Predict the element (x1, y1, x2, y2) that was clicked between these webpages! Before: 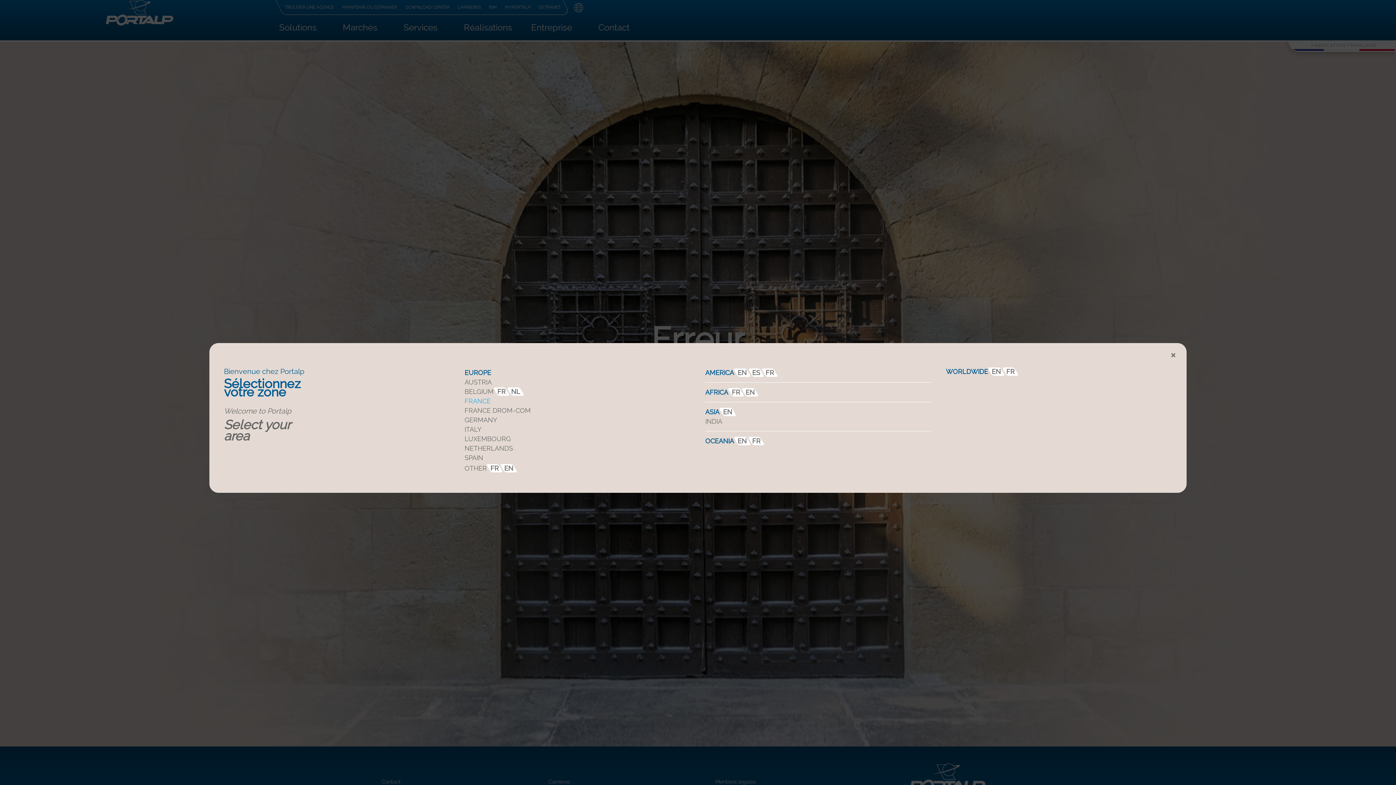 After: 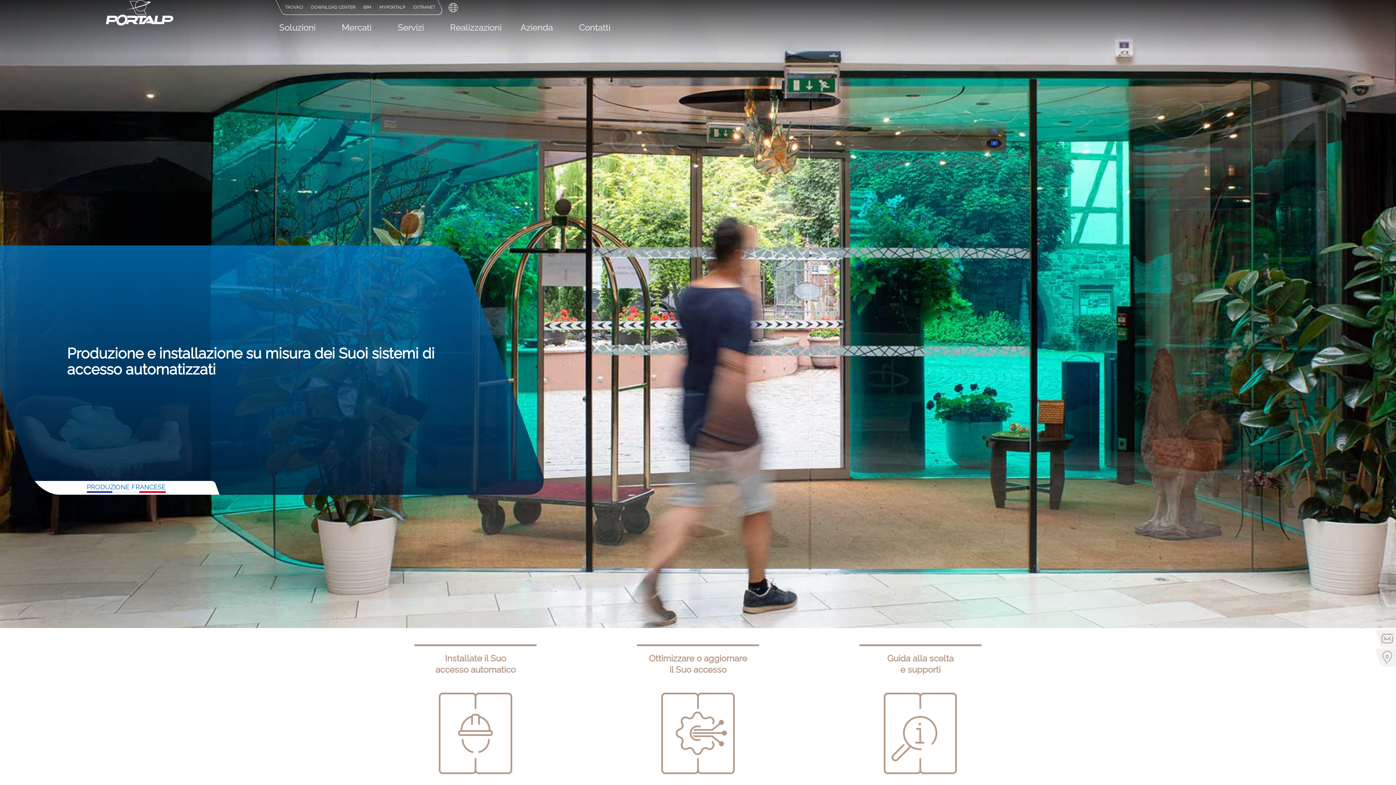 Action: label: ITALY bbox: (464, 425, 481, 433)